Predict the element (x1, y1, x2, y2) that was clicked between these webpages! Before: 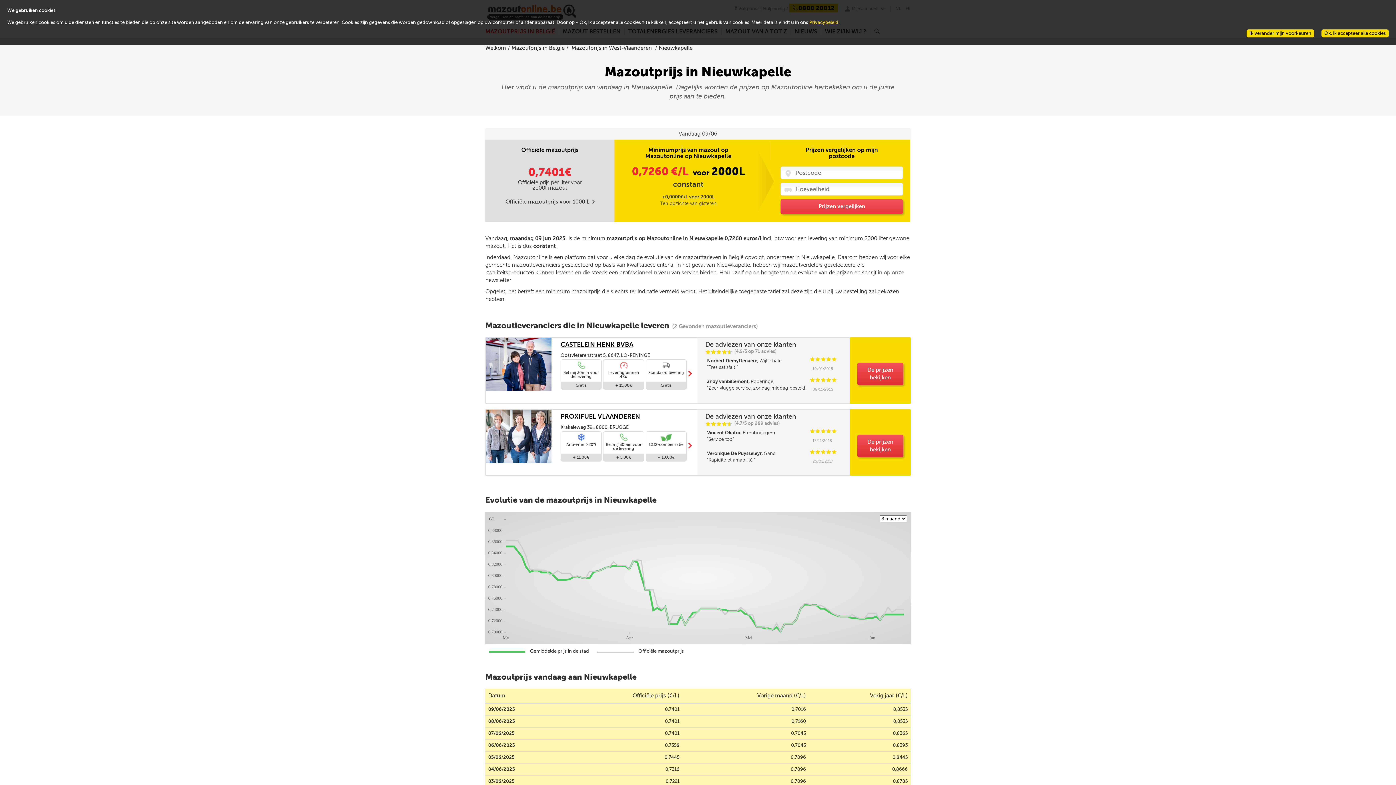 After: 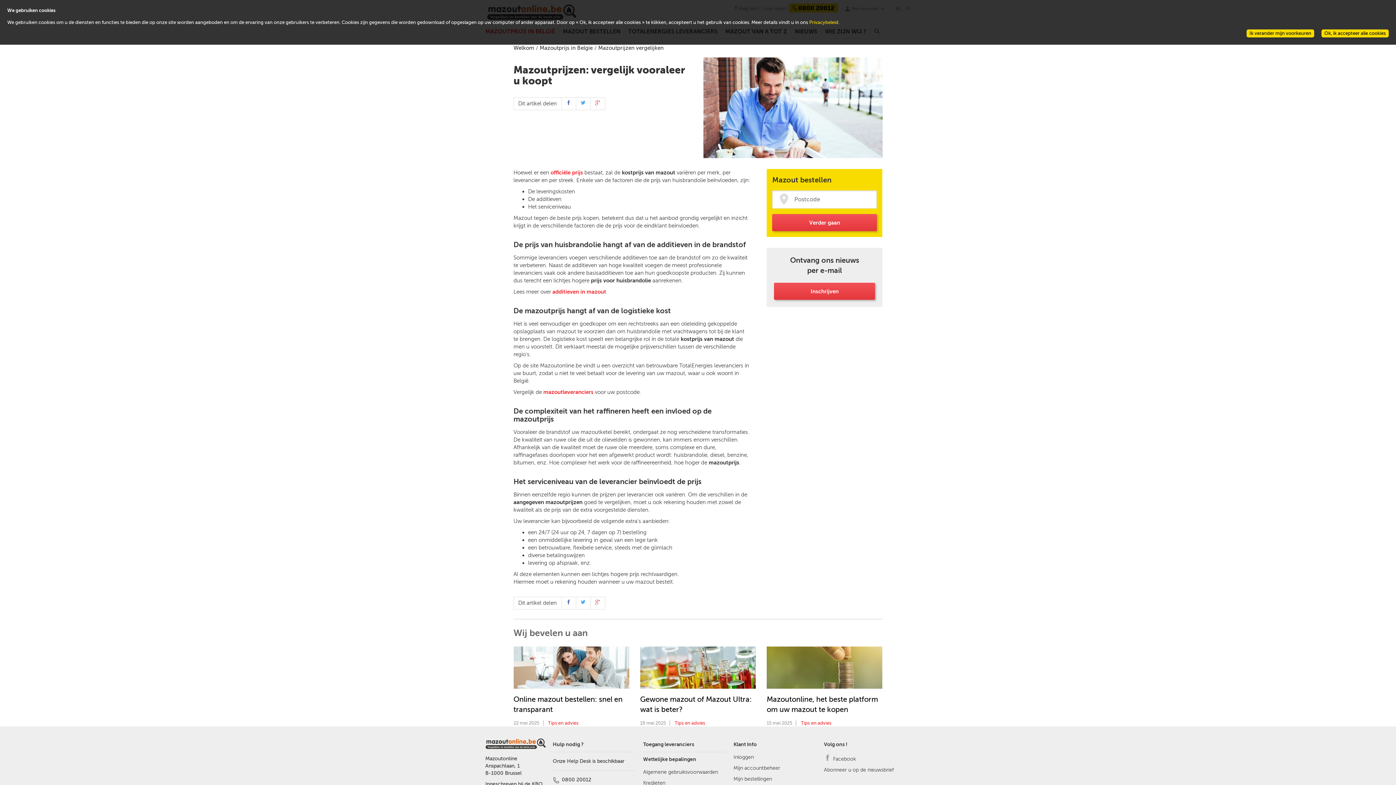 Action: label: Mazoutprijzen vergelijken bbox: (698, 688, 776, 696)